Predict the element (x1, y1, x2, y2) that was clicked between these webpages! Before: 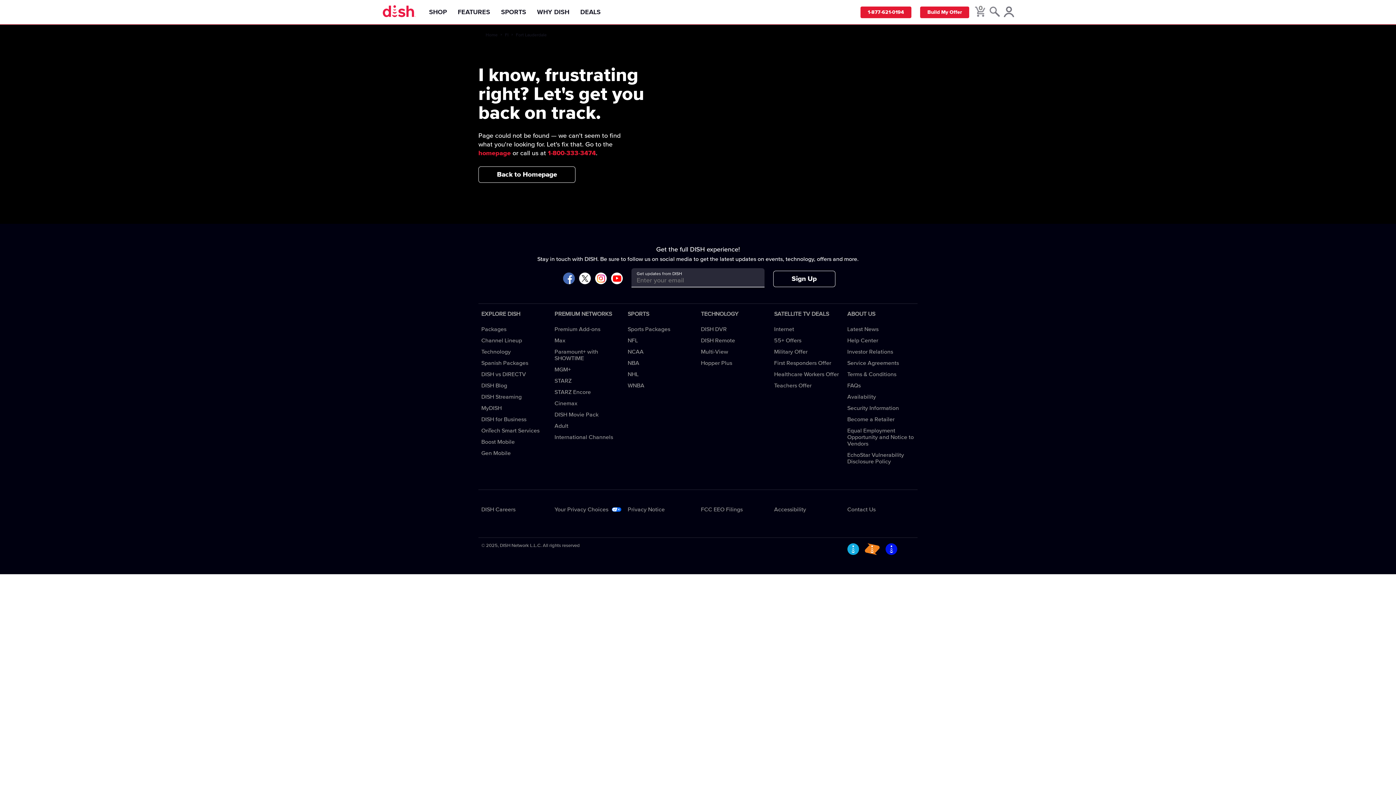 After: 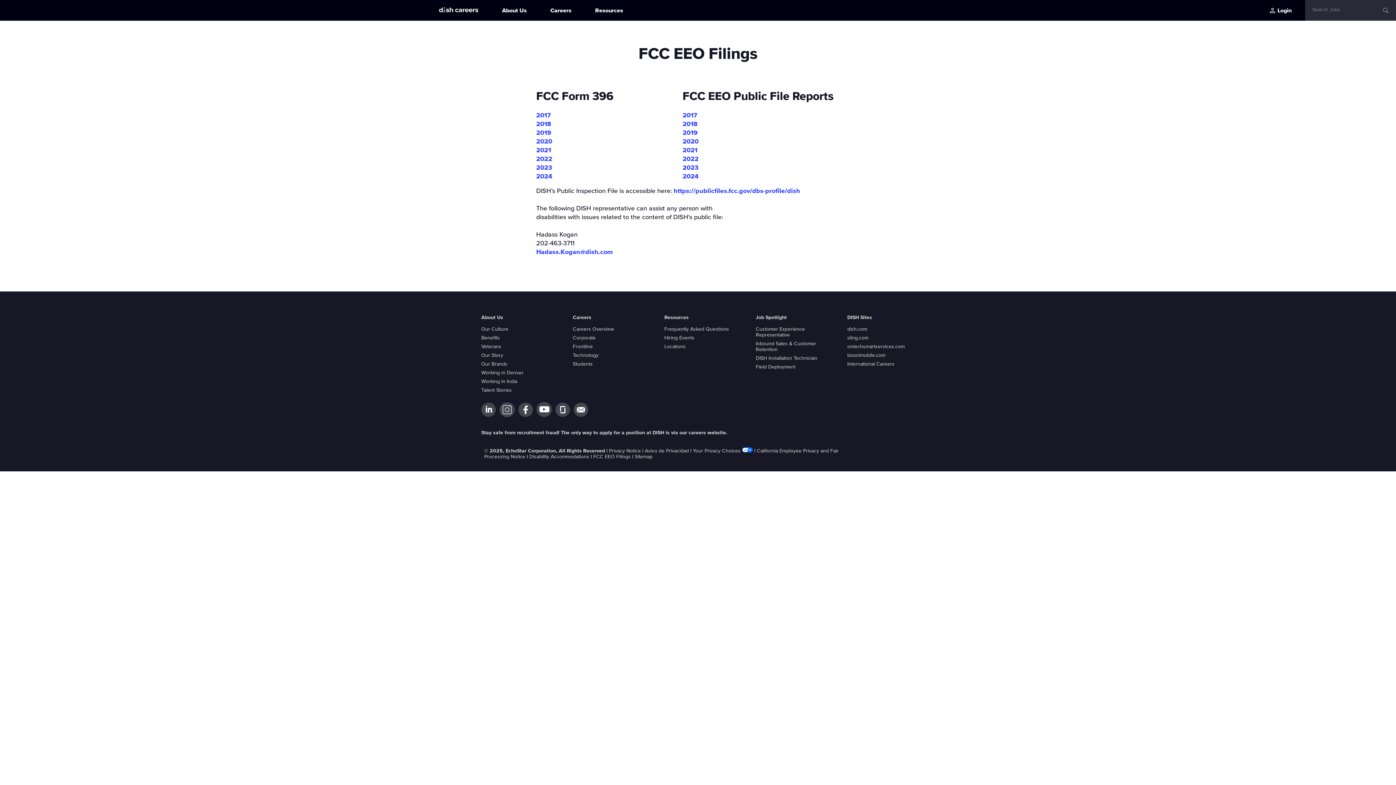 Action: label: FCC EEO Filings bbox: (701, 506, 742, 512)